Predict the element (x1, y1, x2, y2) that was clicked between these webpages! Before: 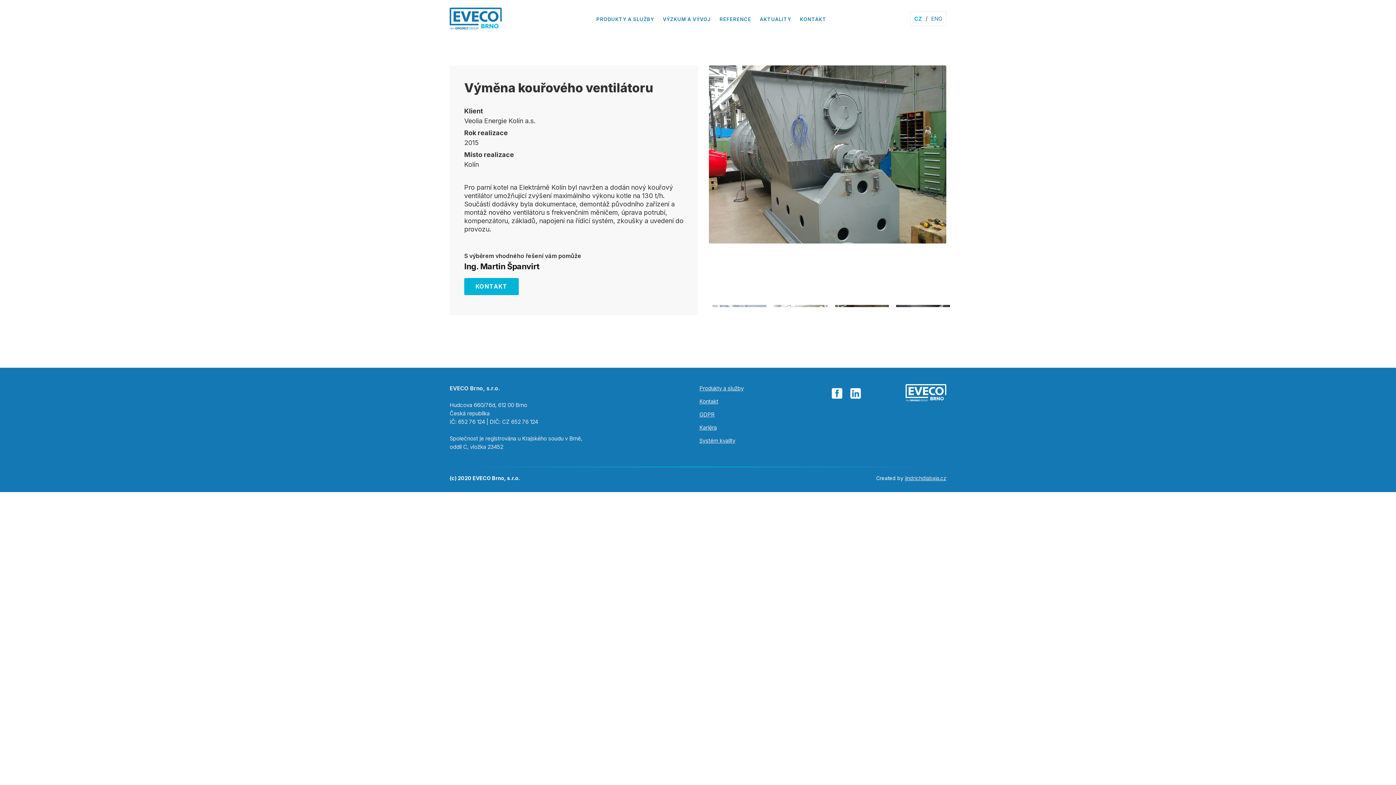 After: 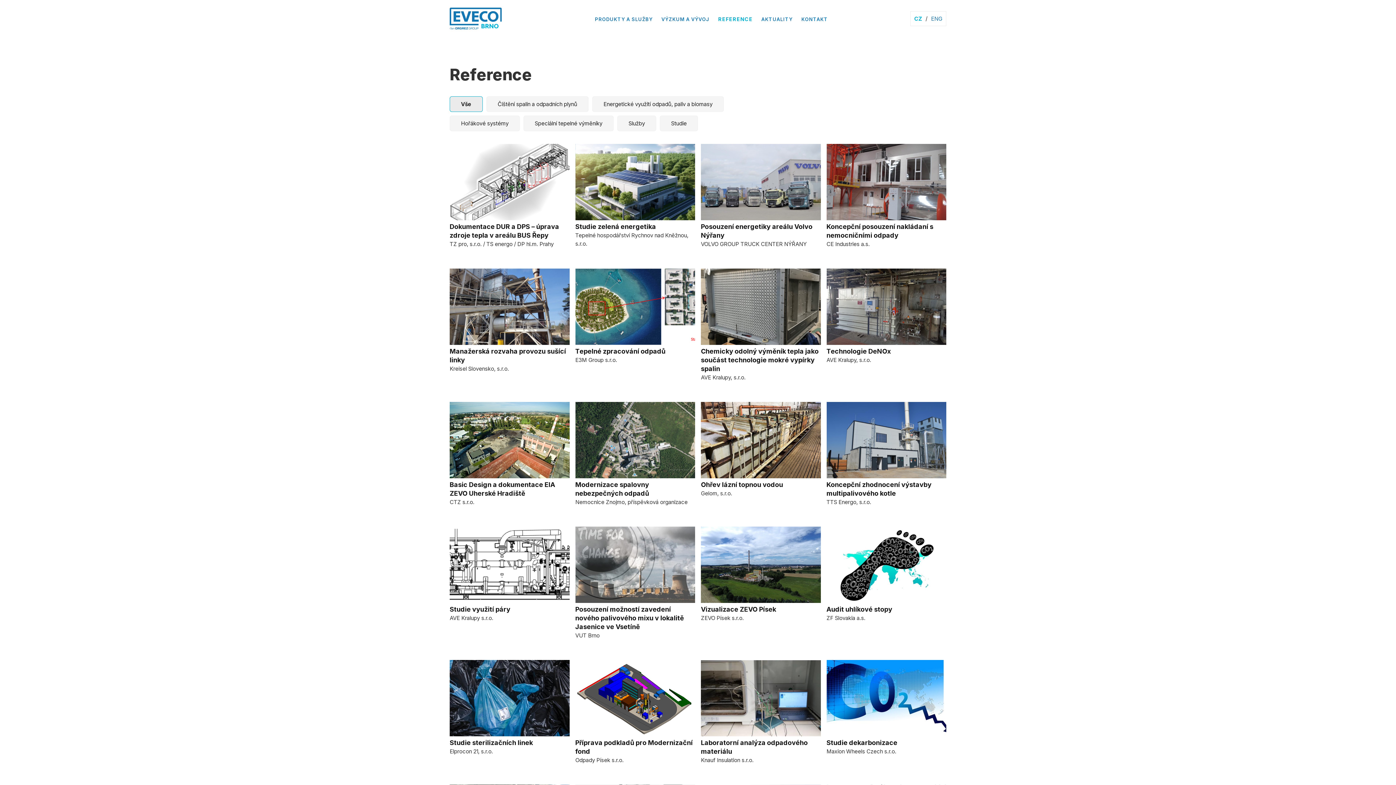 Action: bbox: (914, 14, 922, 22) label: CZ